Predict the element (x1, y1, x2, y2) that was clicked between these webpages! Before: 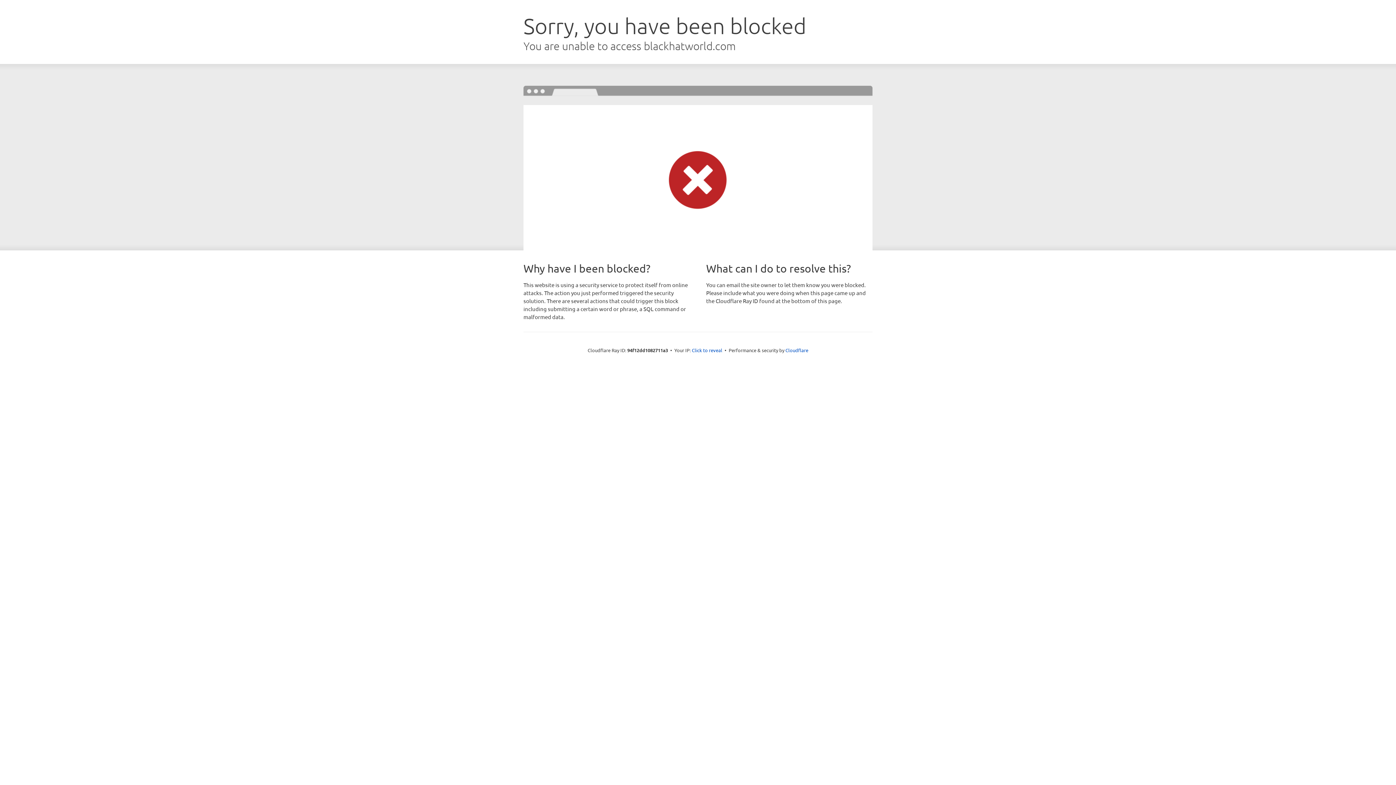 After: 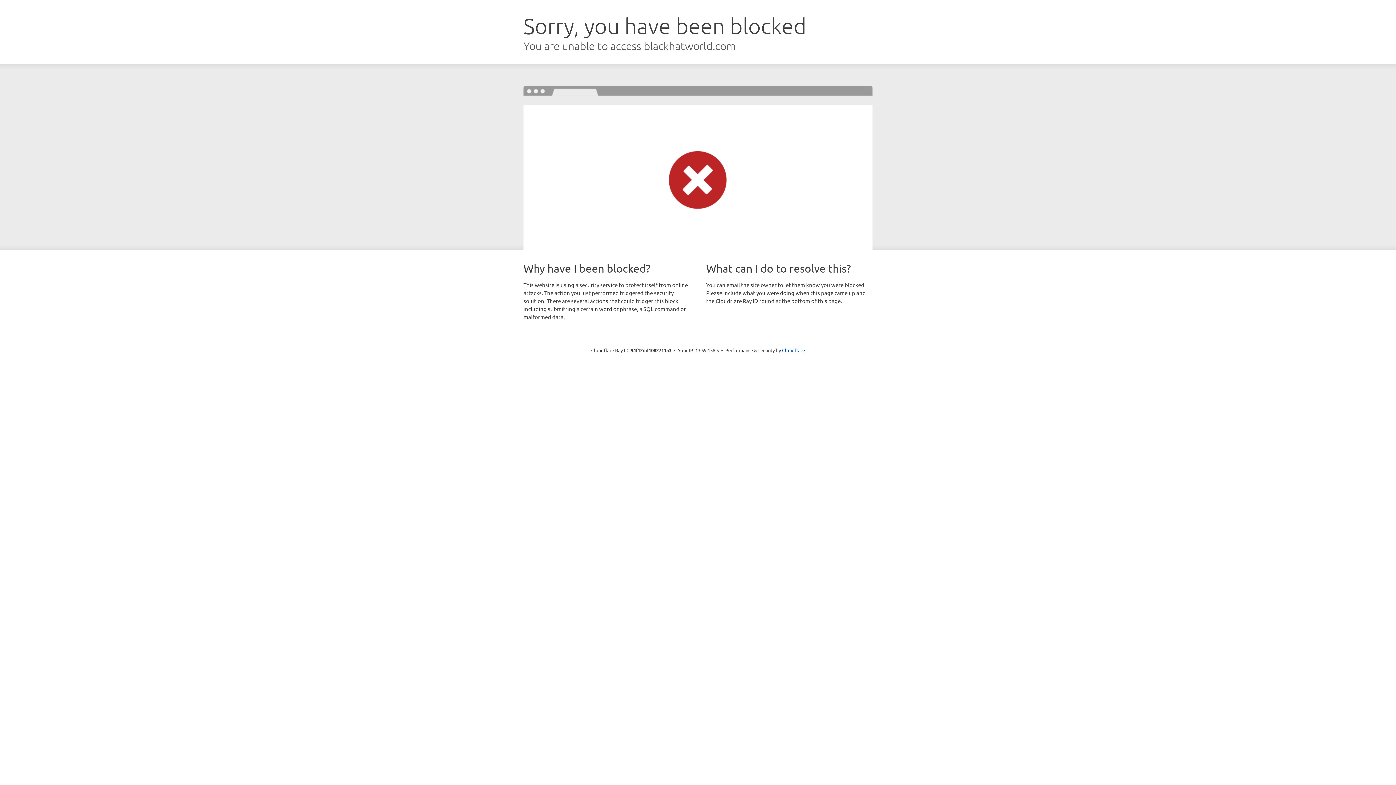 Action: label: Click to reveal bbox: (692, 346, 722, 353)